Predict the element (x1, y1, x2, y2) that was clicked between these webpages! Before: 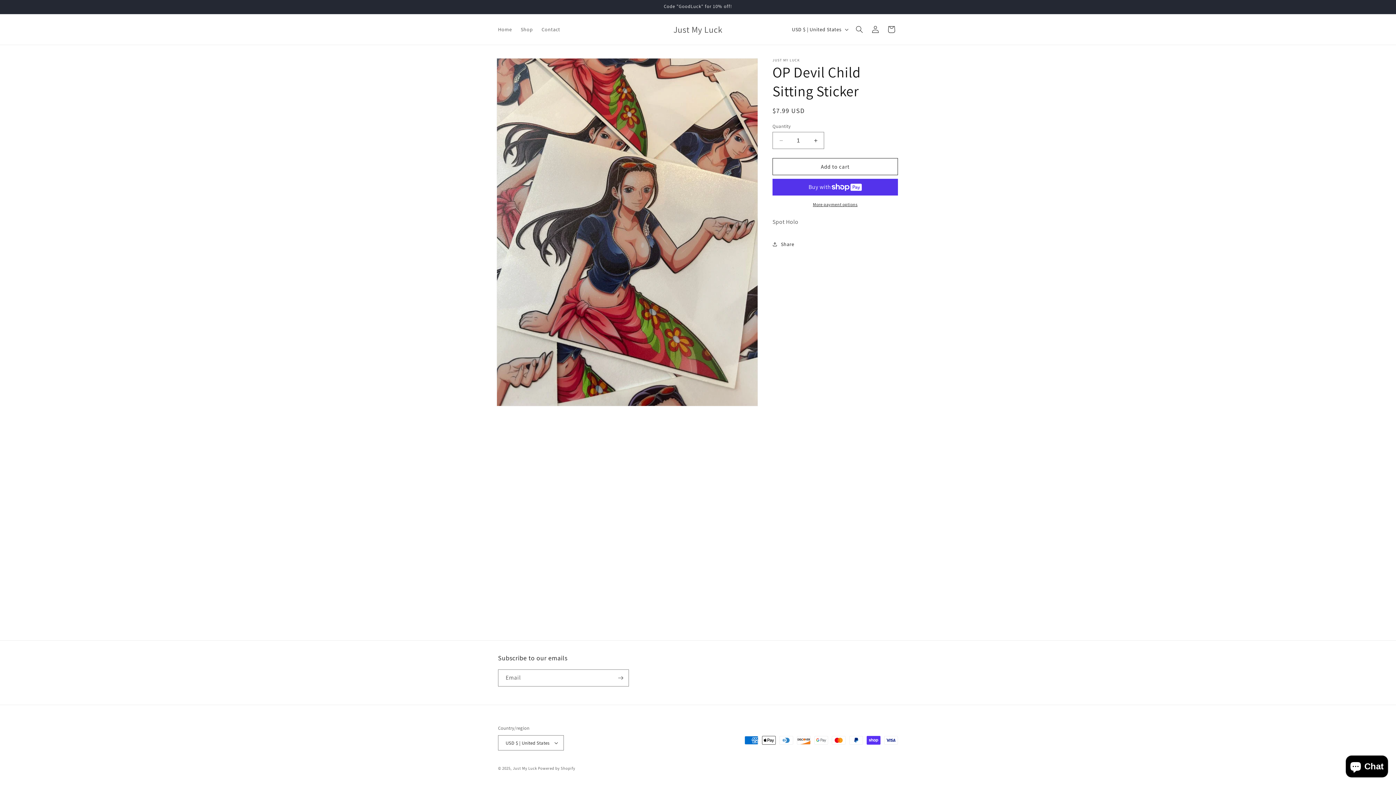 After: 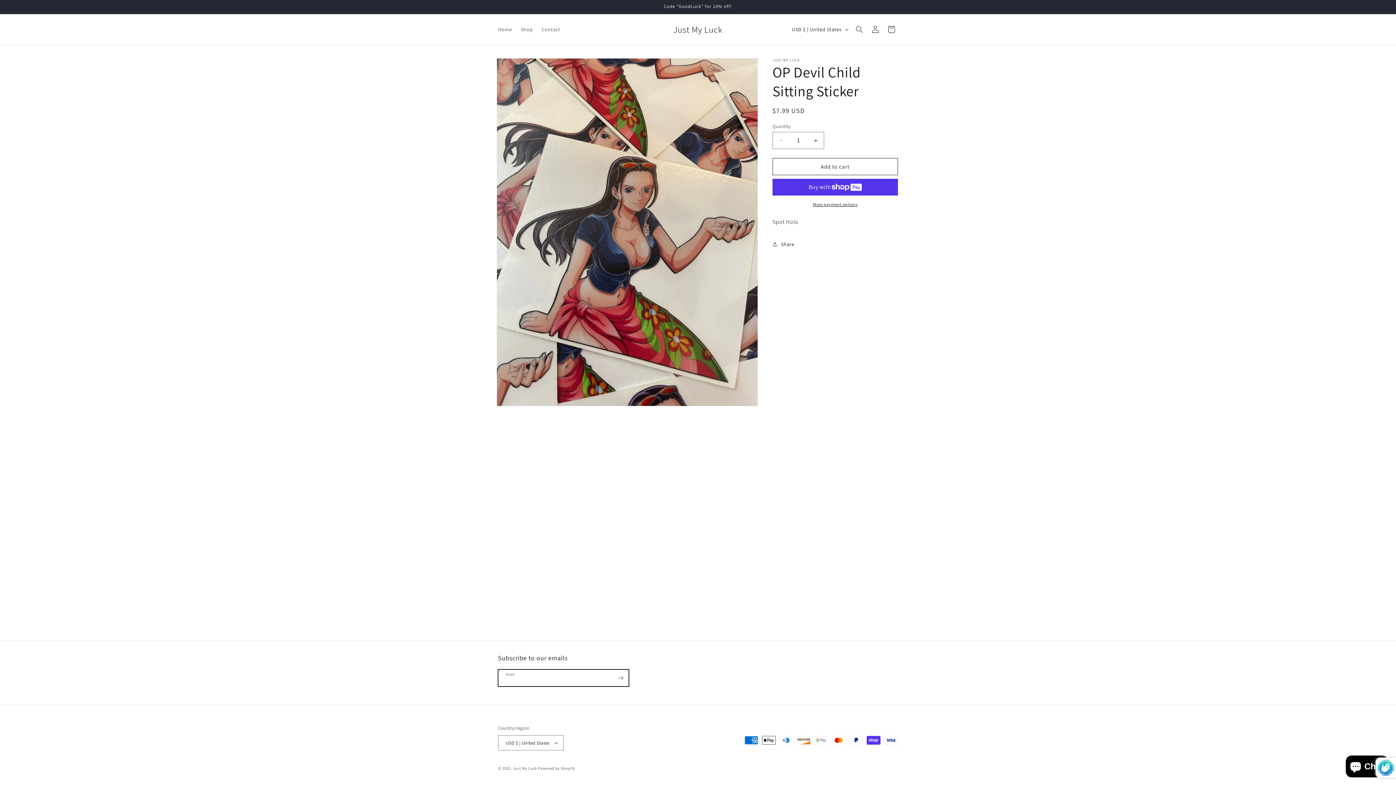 Action: bbox: (612, 669, 628, 686) label: Subscribe